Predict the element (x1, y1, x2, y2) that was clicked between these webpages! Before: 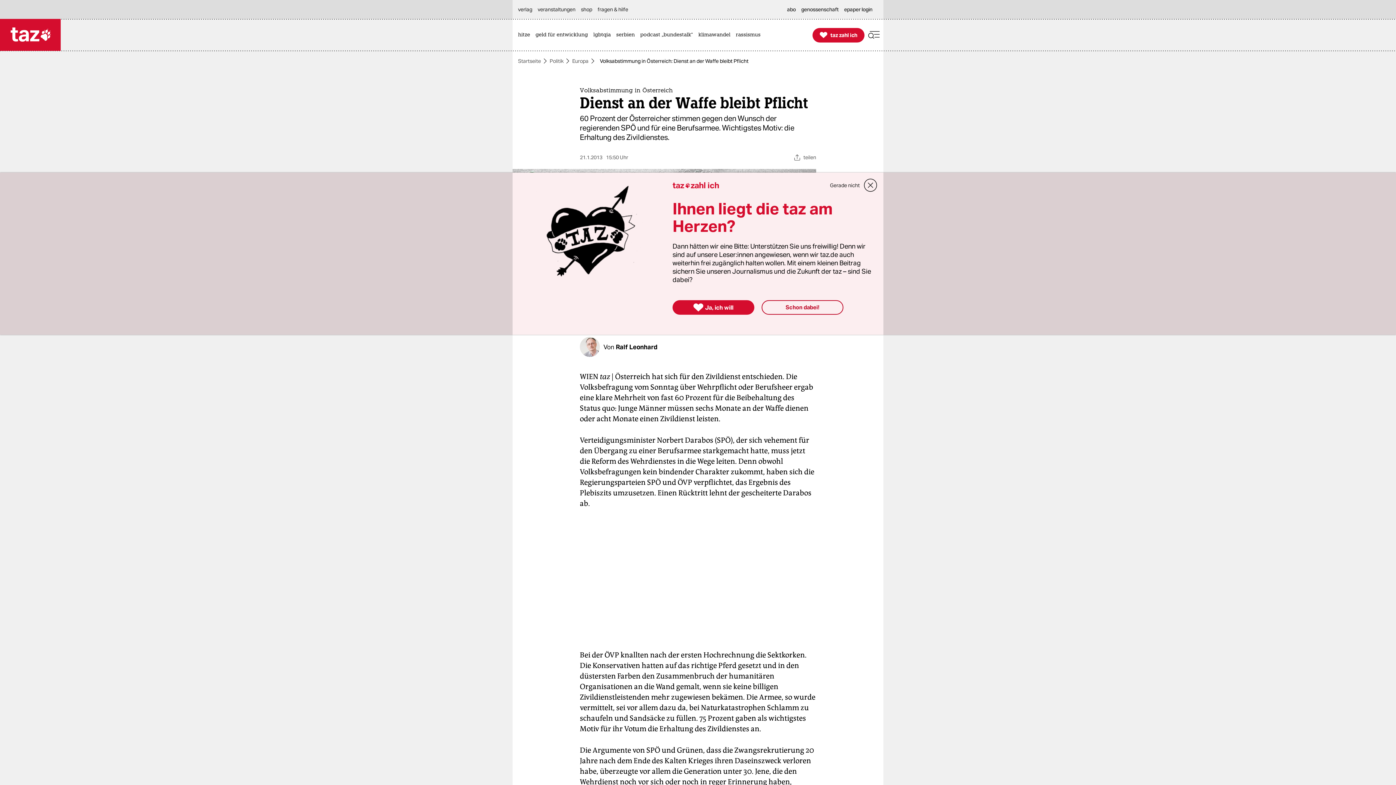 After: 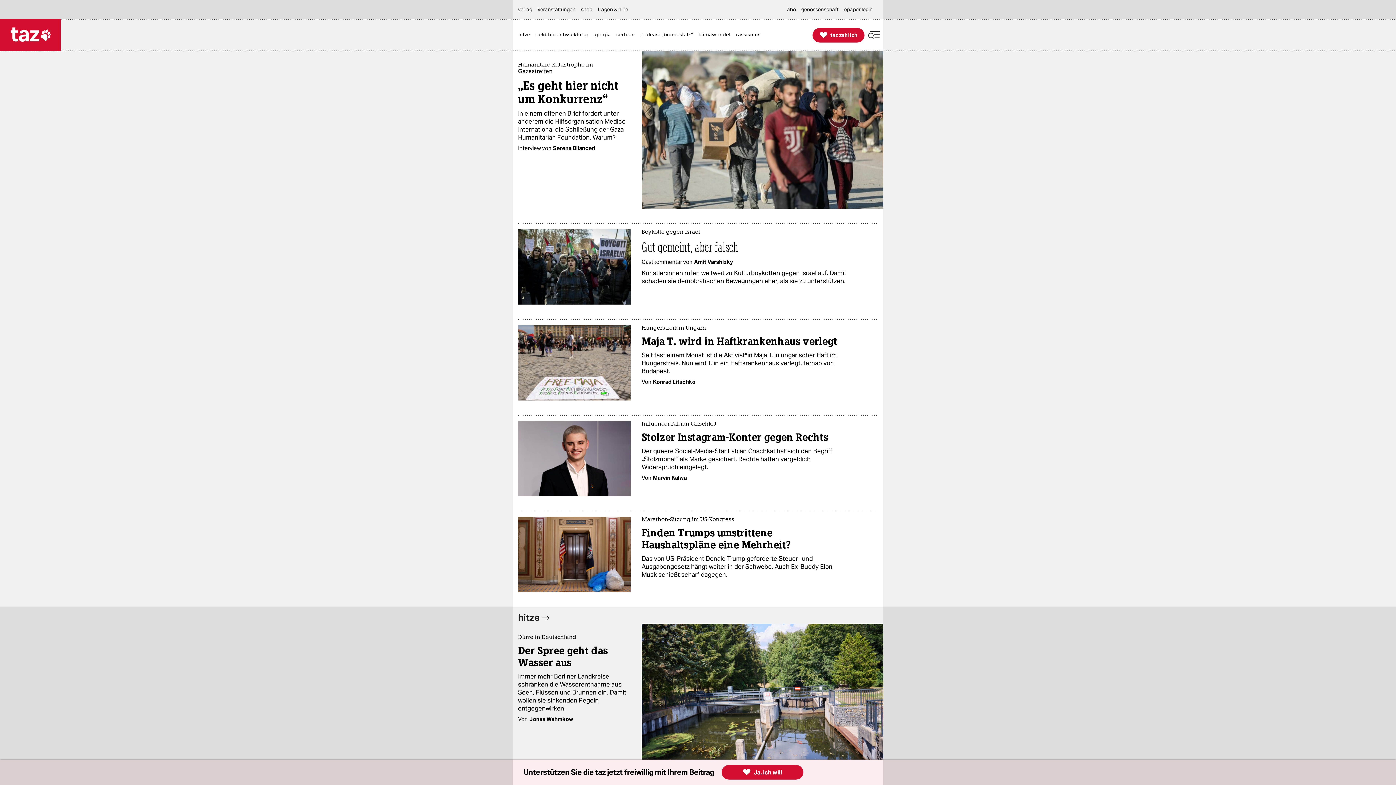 Action: bbox: (0, 18, 60, 50)